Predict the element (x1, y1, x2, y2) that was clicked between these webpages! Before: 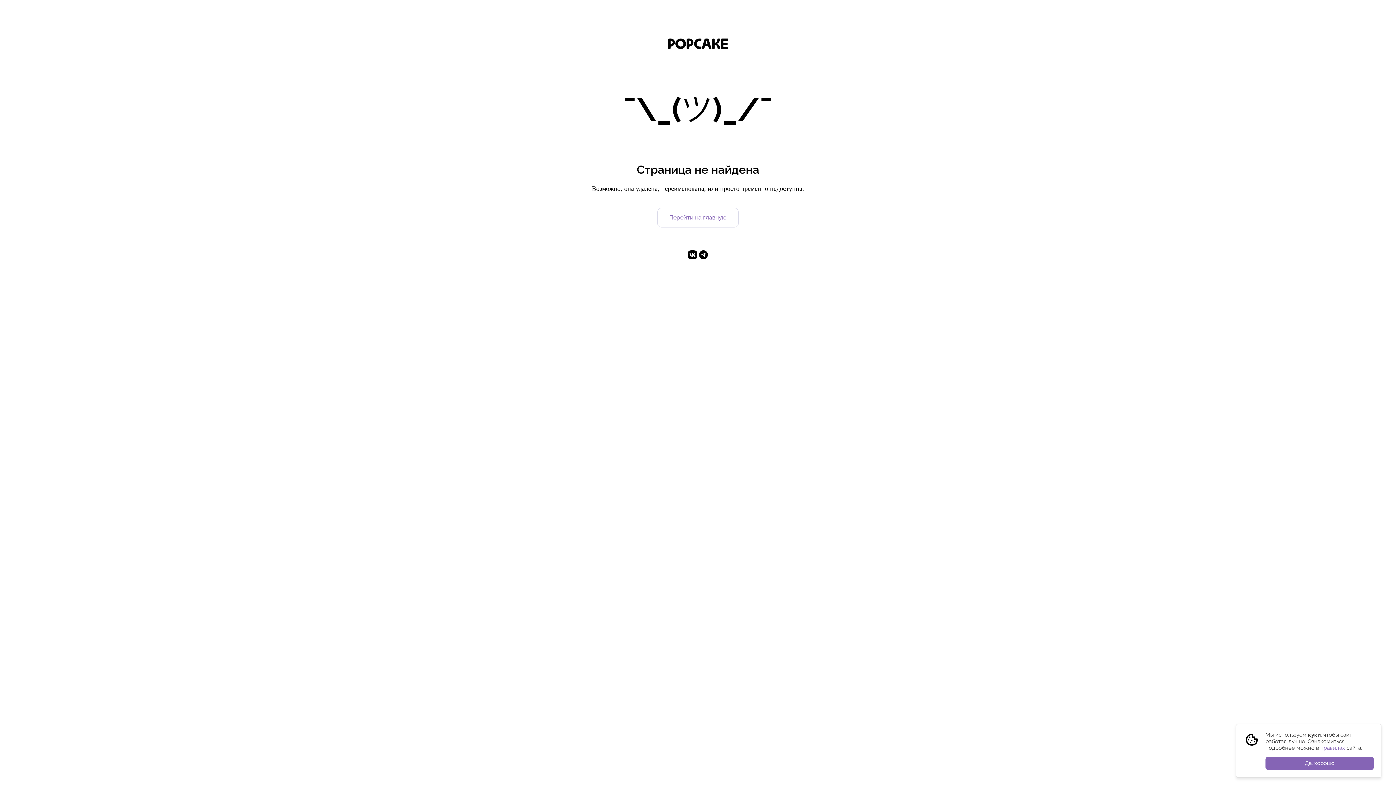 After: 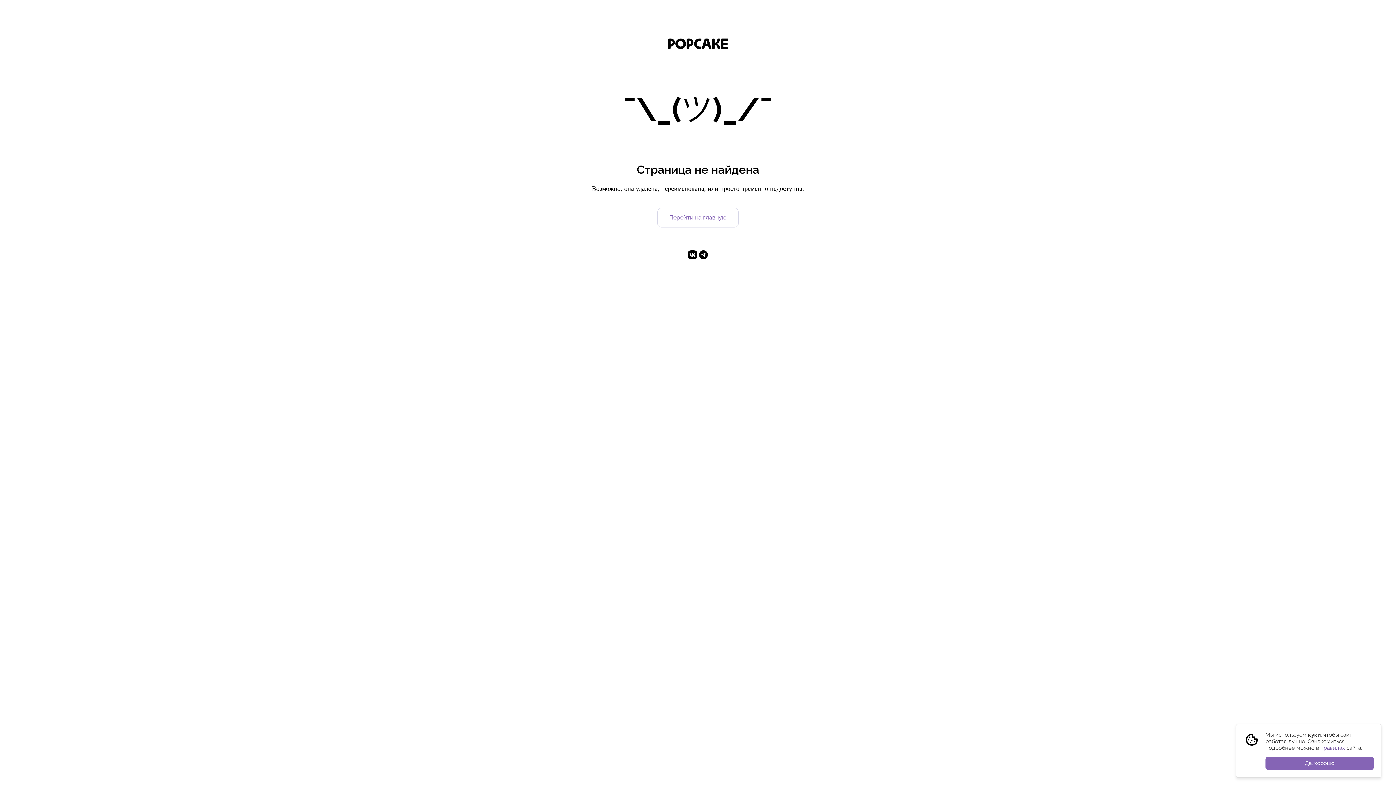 Action: label: правилах bbox: (1320, 745, 1345, 751)